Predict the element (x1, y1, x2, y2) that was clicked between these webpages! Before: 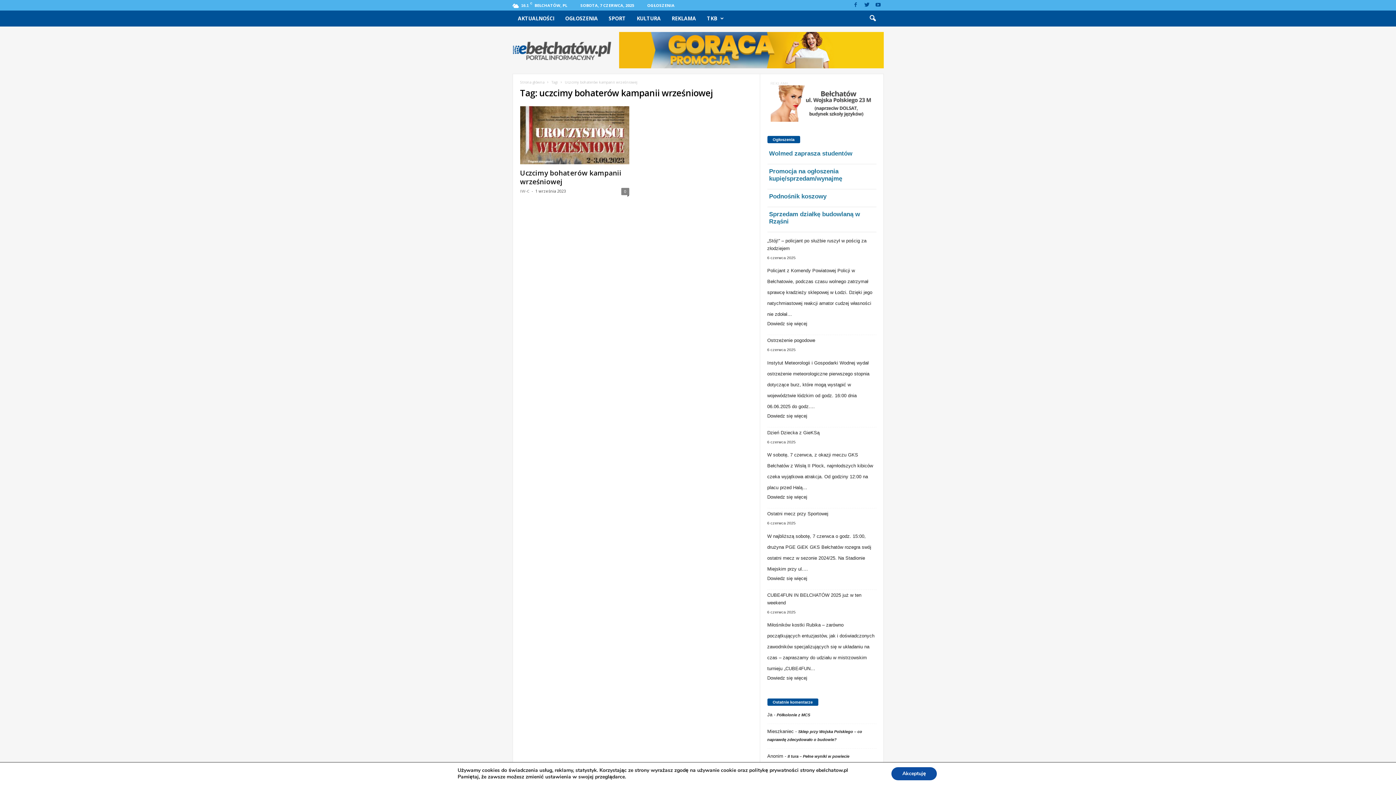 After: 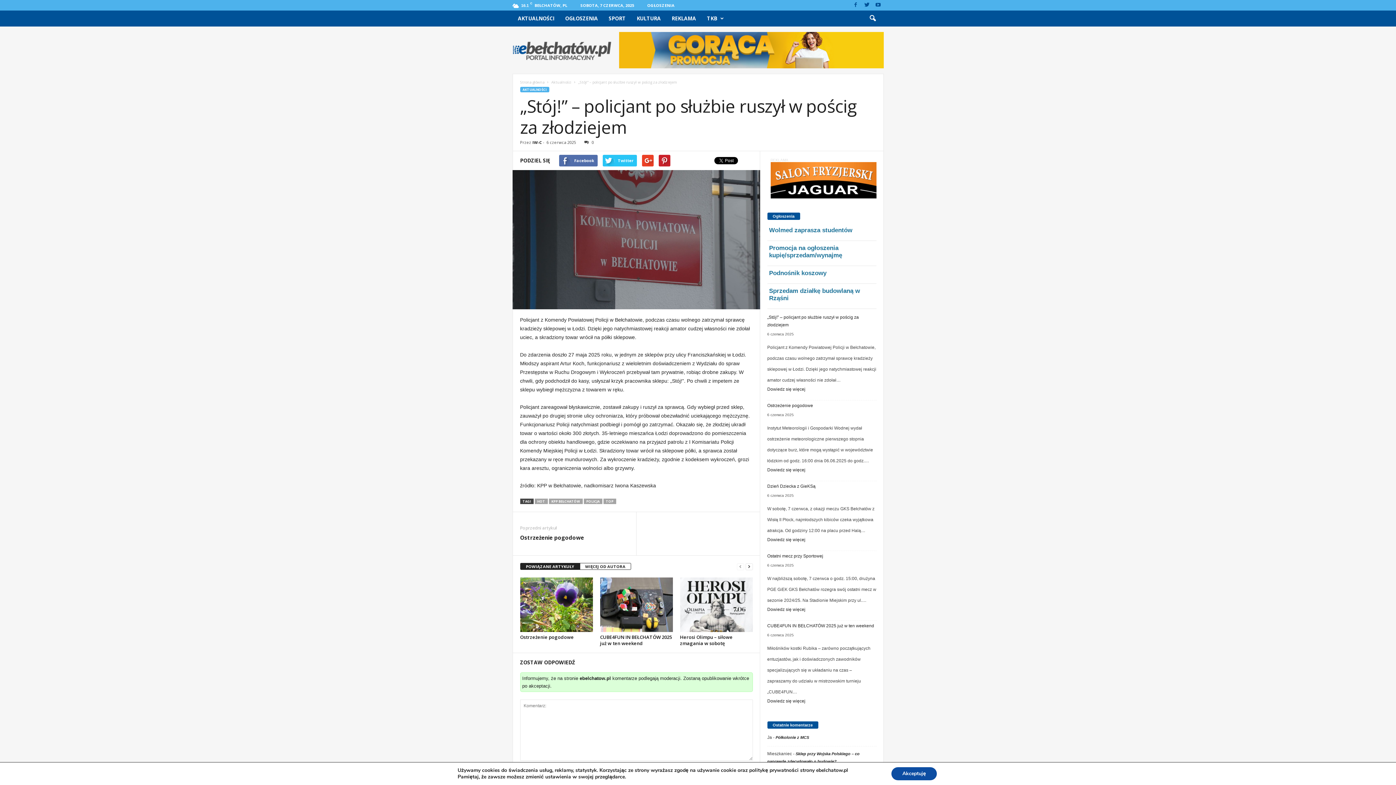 Action: bbox: (767, 237, 876, 252) label: „Stój!” – policjant po służbie ruszył w pościg za złodziejem